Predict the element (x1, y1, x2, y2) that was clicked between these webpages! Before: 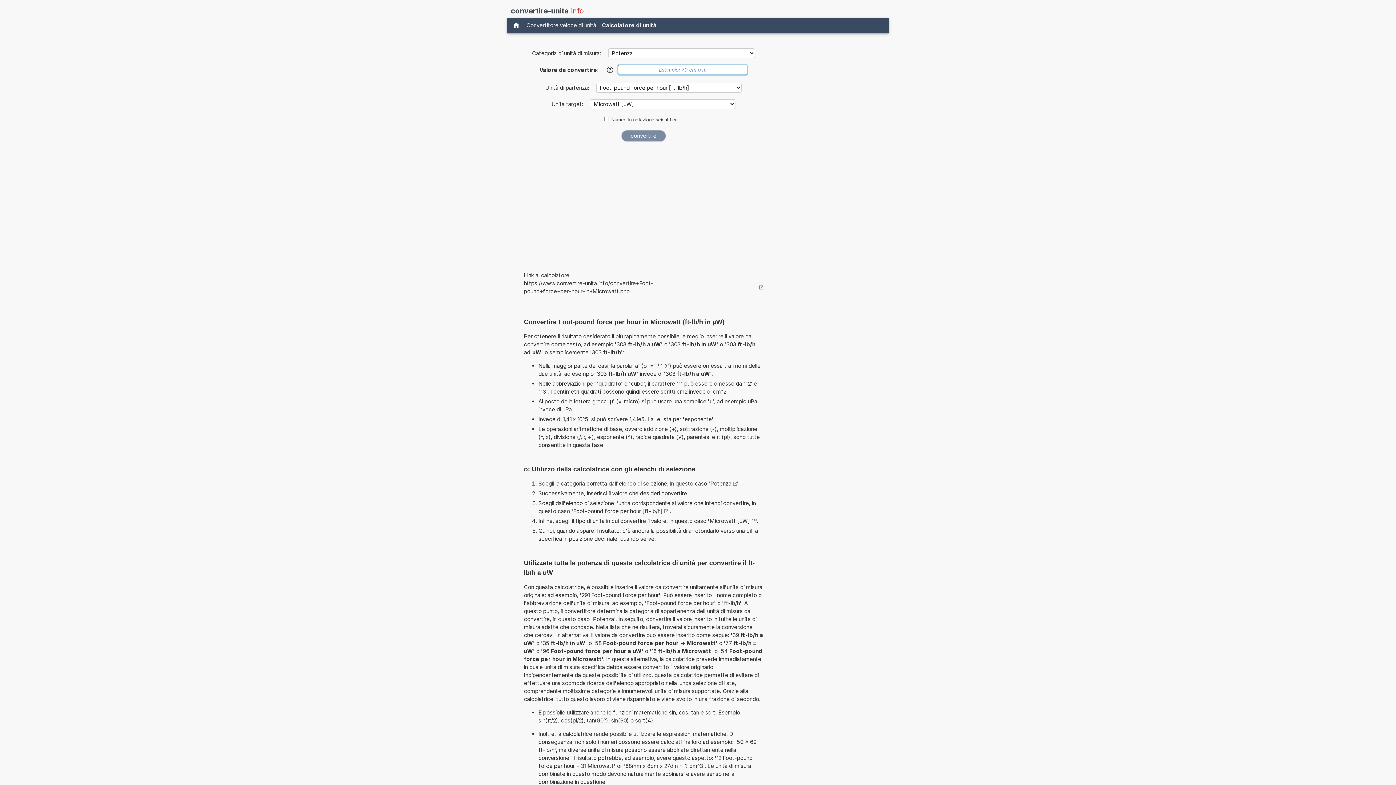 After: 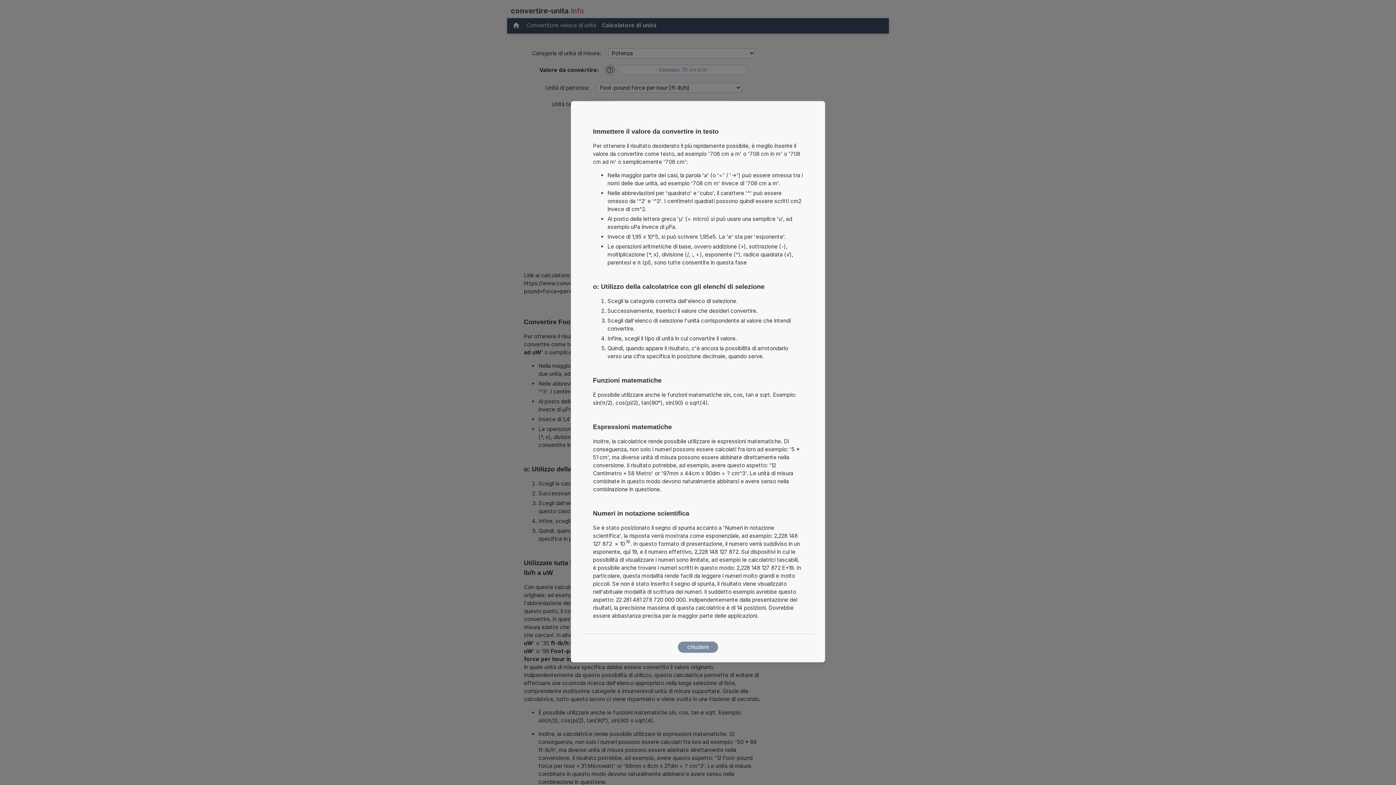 Action: bbox: (605, 65, 614, 74) label: Aiuto